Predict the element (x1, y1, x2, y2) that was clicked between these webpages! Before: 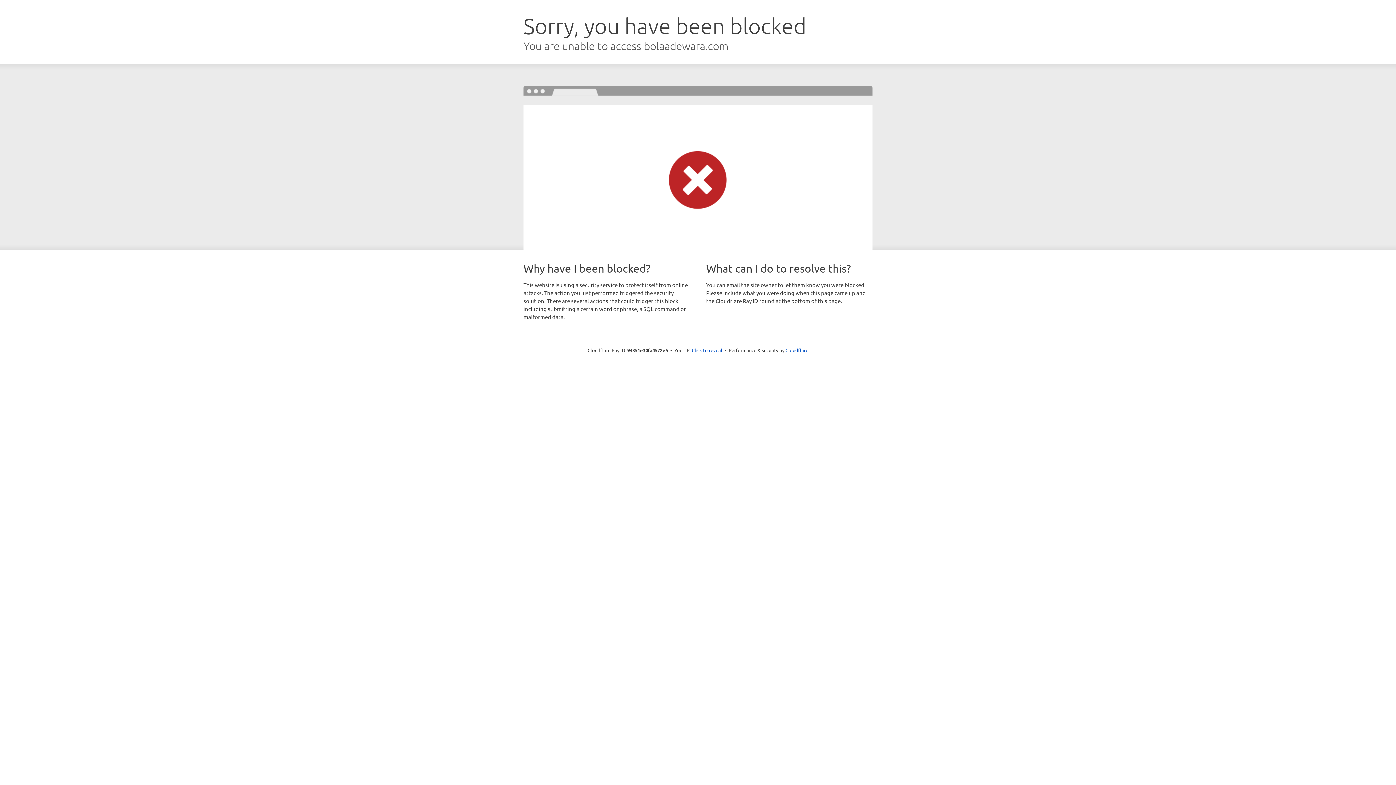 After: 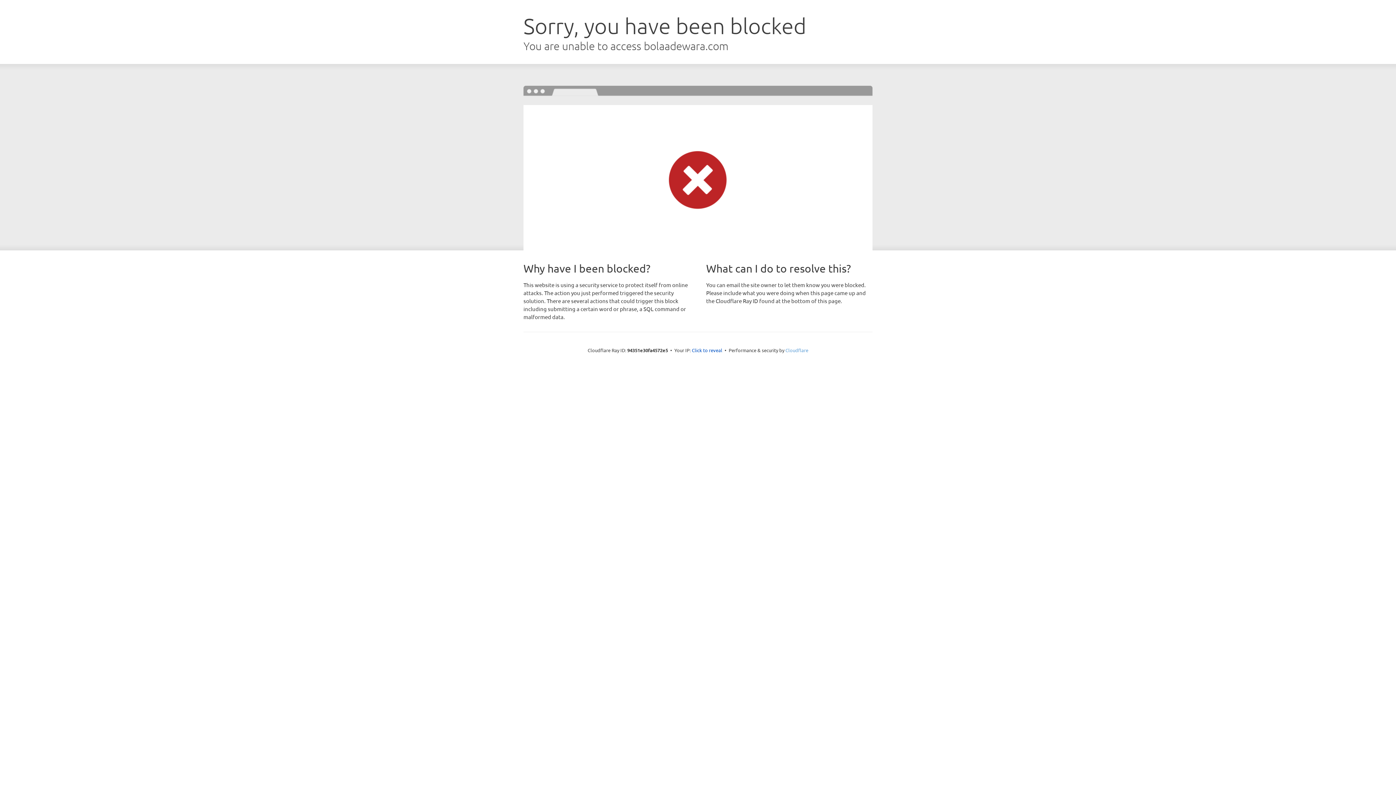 Action: label: Cloudflare bbox: (785, 347, 808, 353)